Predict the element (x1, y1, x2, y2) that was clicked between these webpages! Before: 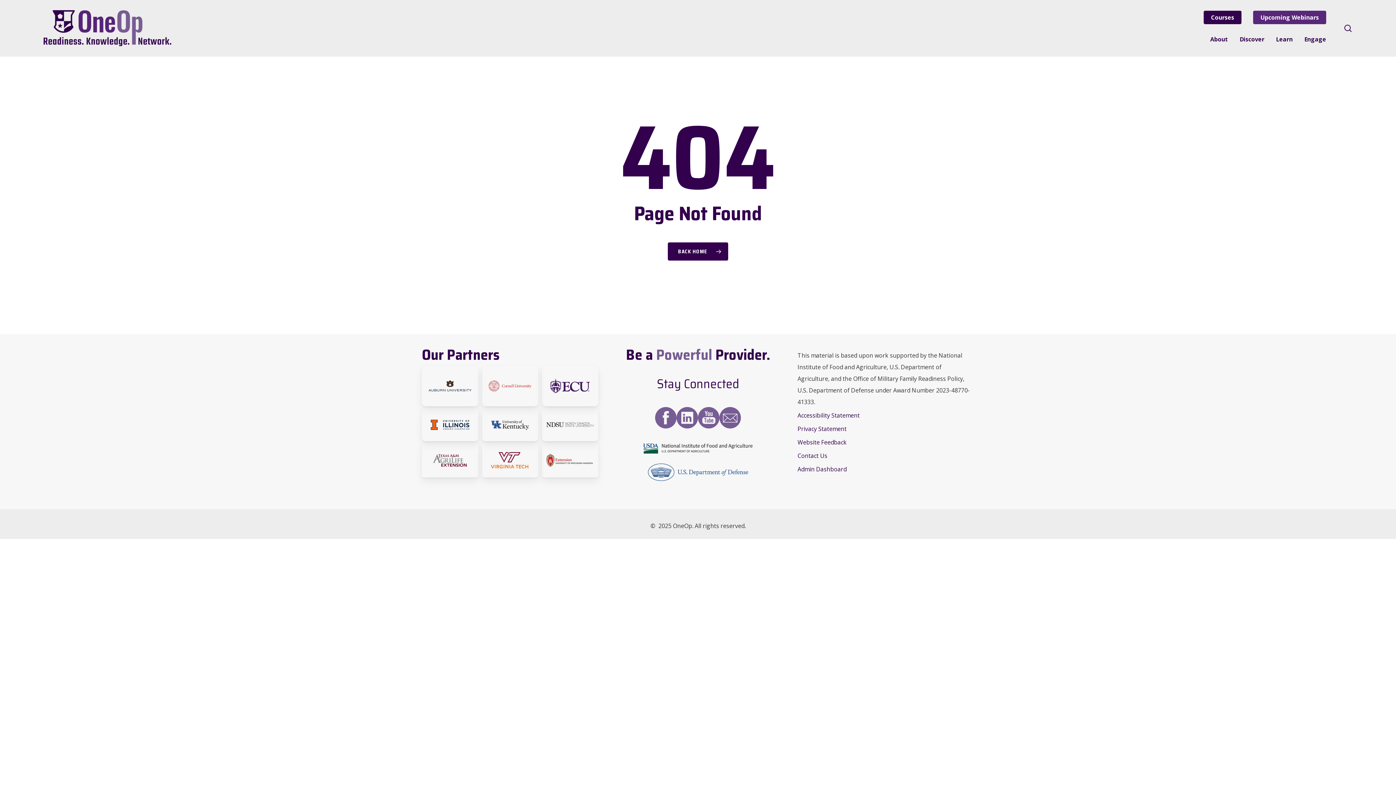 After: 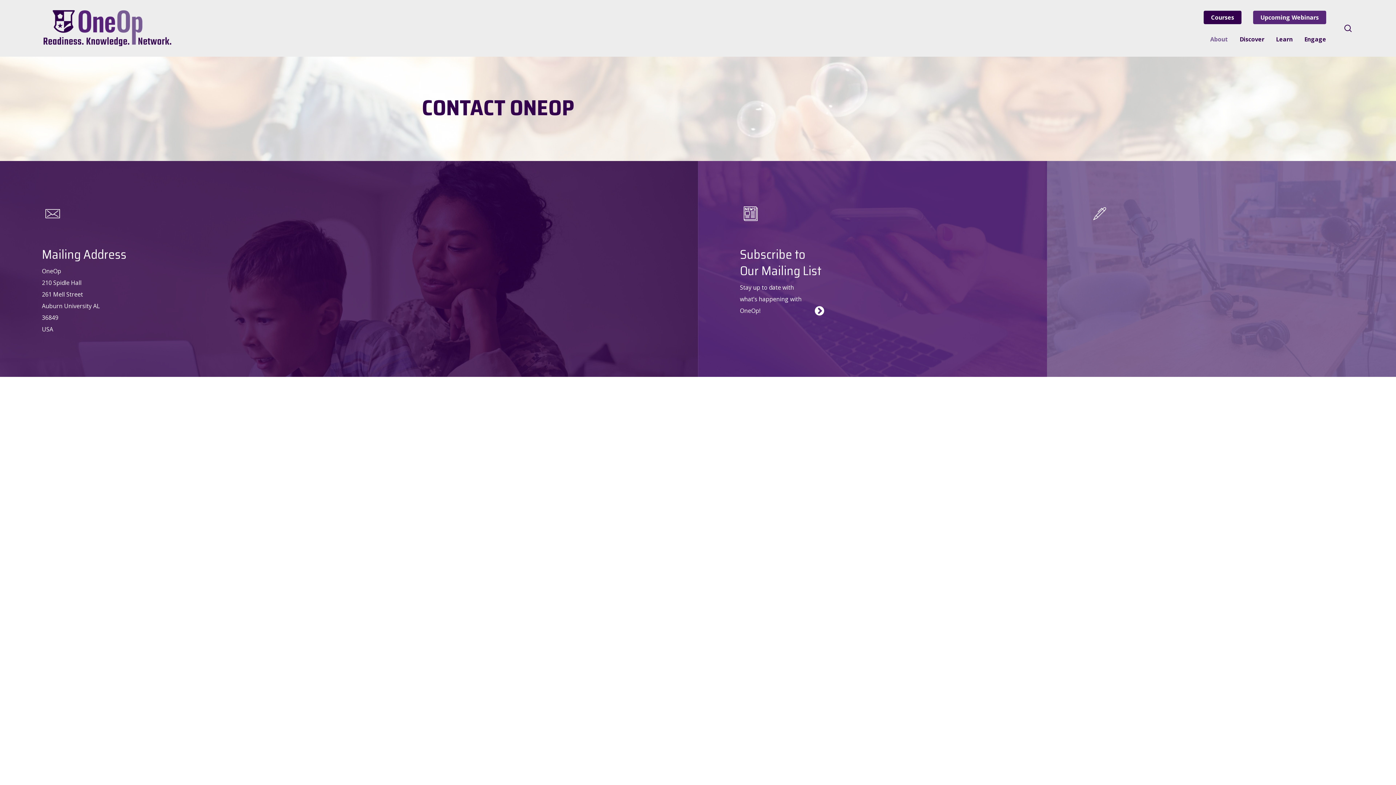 Action: label: Contact Us bbox: (797, 452, 827, 460)